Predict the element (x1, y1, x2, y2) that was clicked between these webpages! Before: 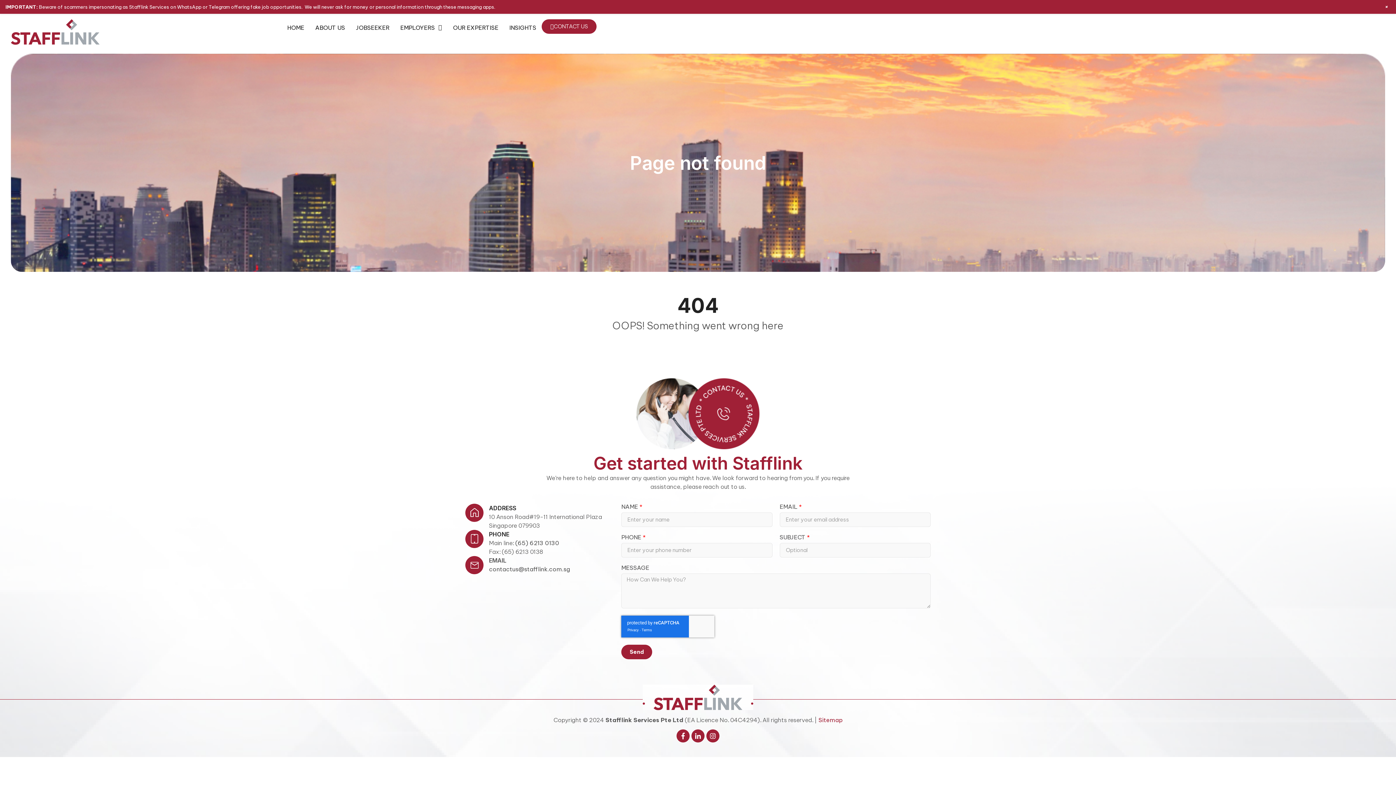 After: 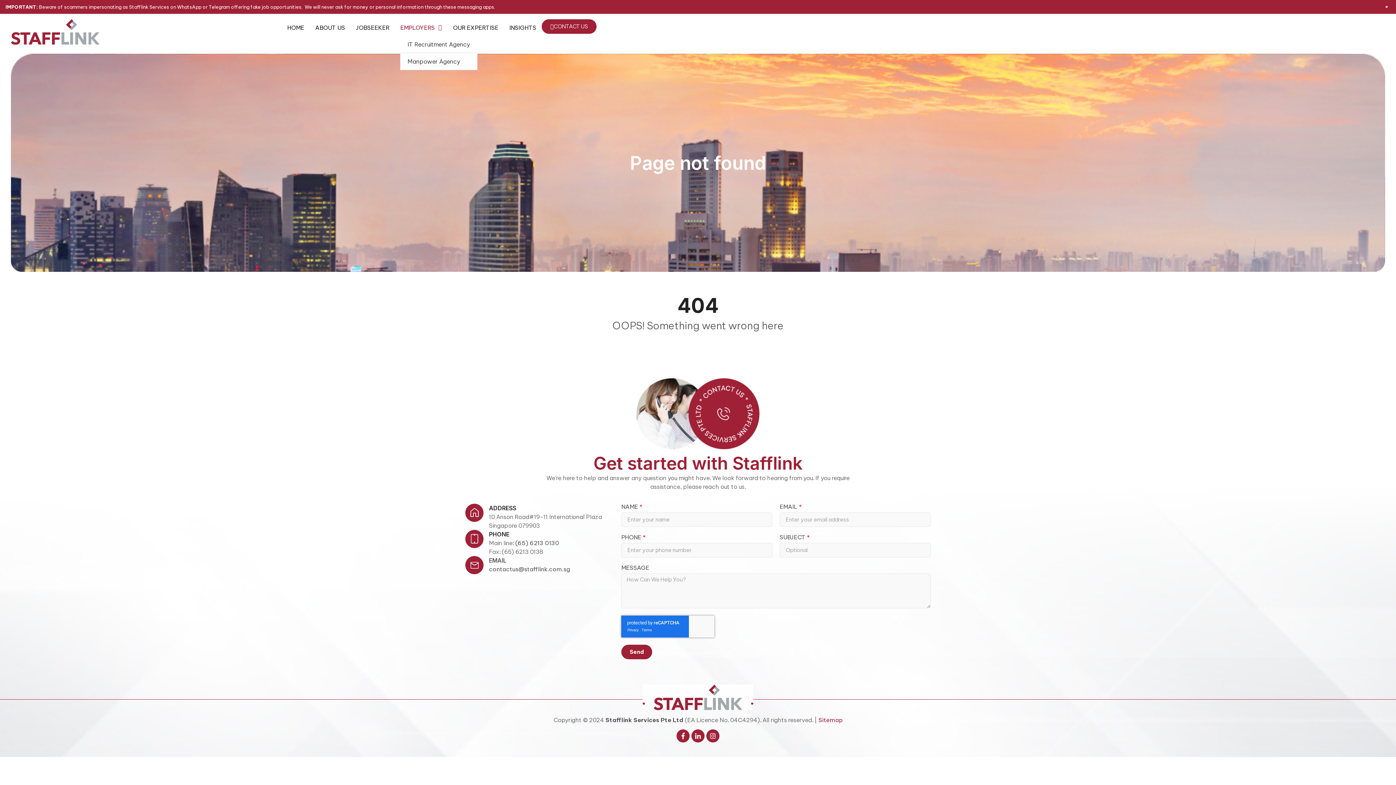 Action: label: EMPLOYERS bbox: (400, 19, 442, 36)